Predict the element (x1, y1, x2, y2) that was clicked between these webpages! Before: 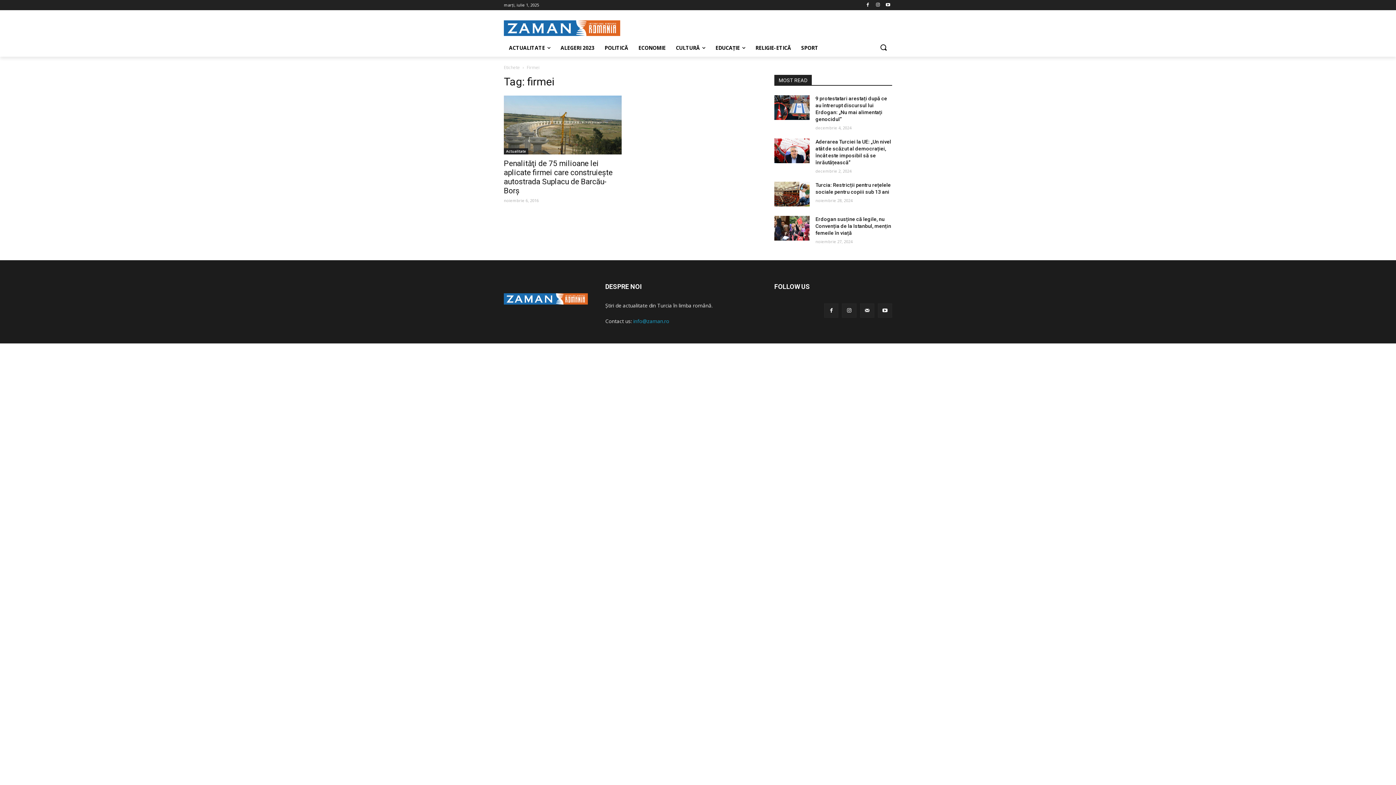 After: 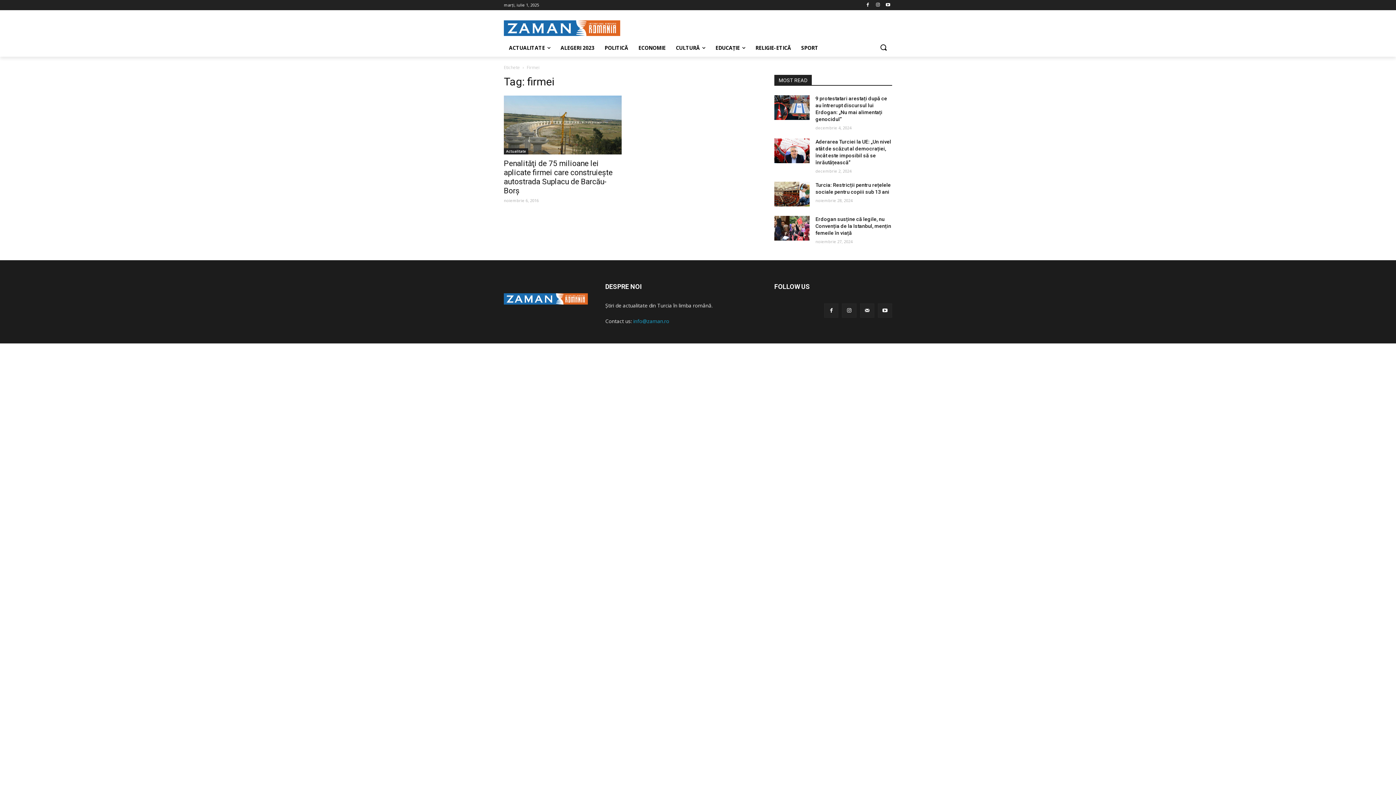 Action: bbox: (633, 317, 669, 324) label: info@zaman.ro